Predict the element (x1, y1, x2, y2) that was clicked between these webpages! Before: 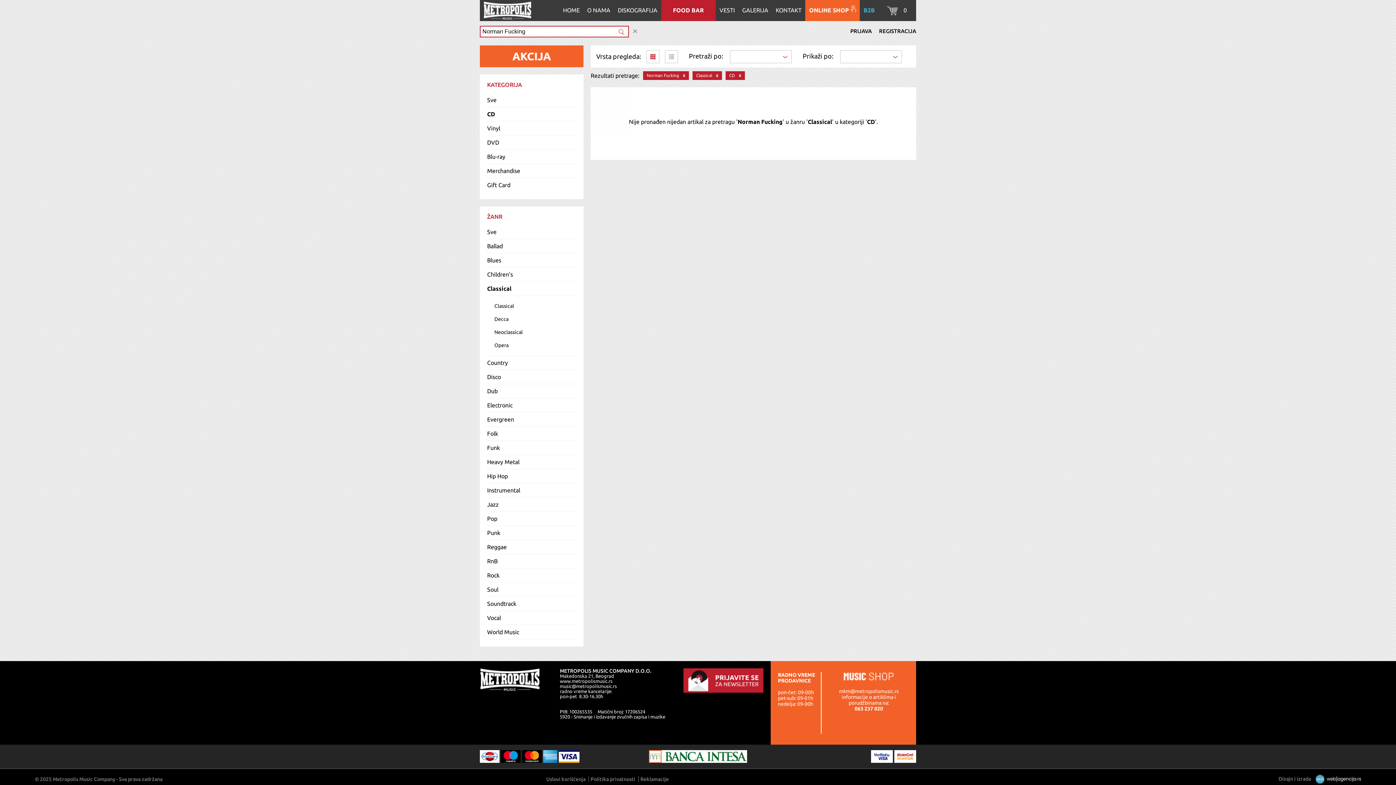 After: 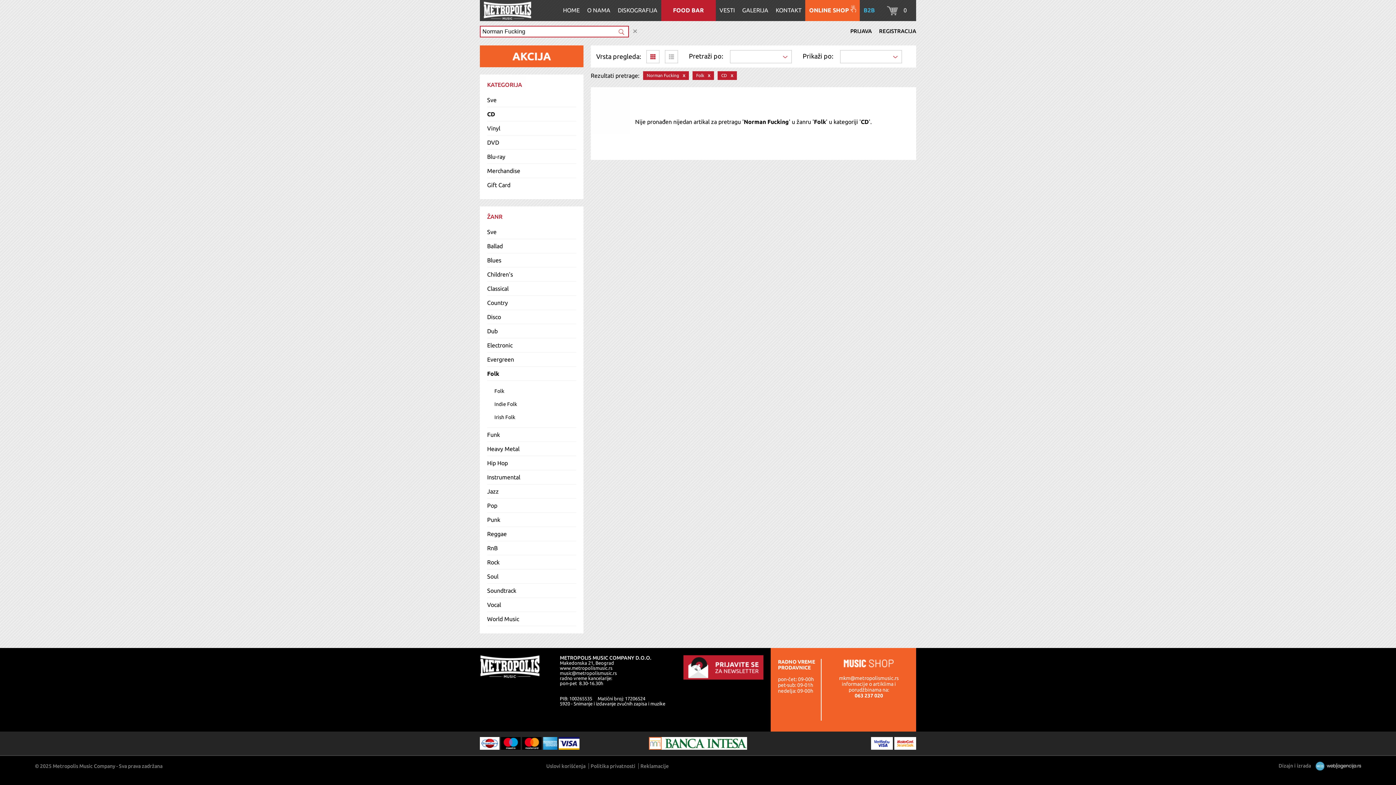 Action: bbox: (487, 430, 498, 437) label: Folk